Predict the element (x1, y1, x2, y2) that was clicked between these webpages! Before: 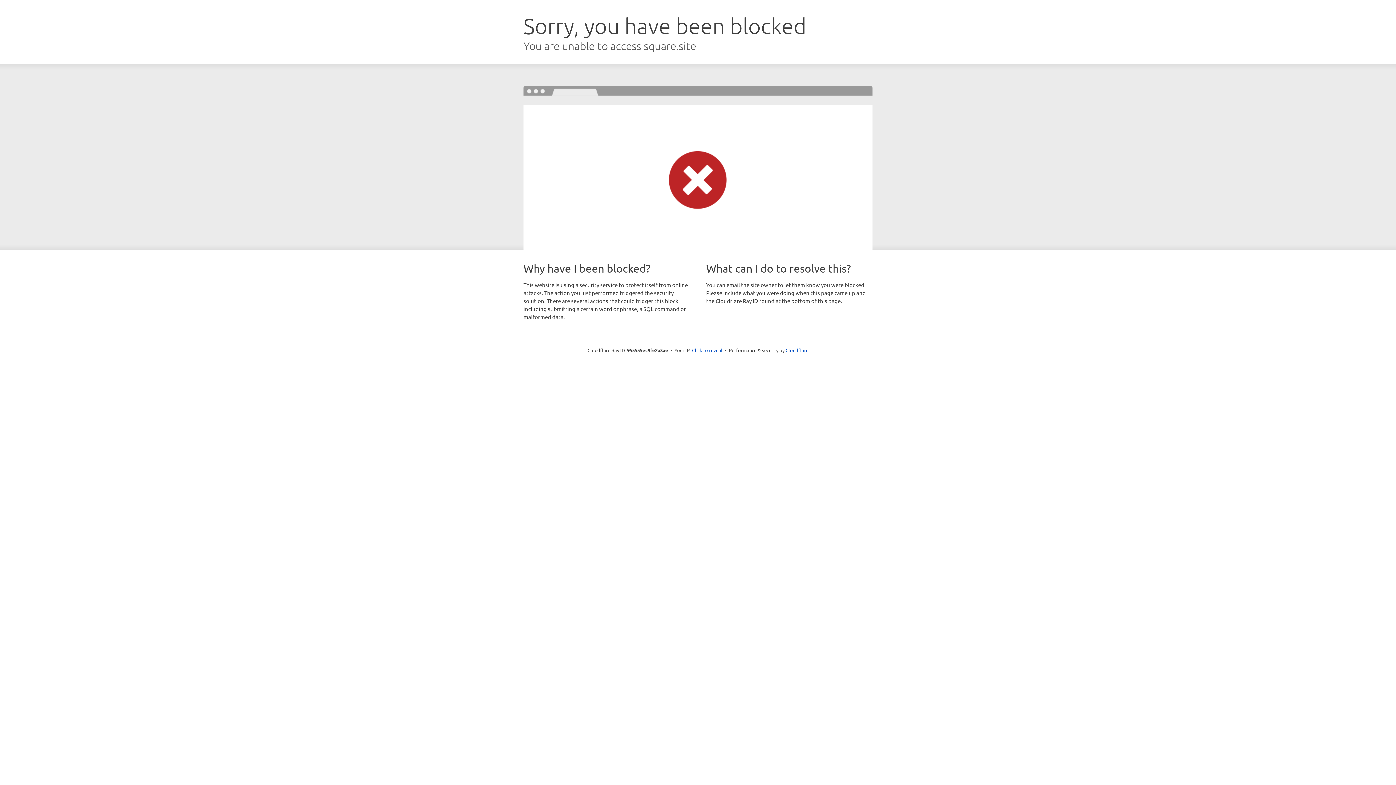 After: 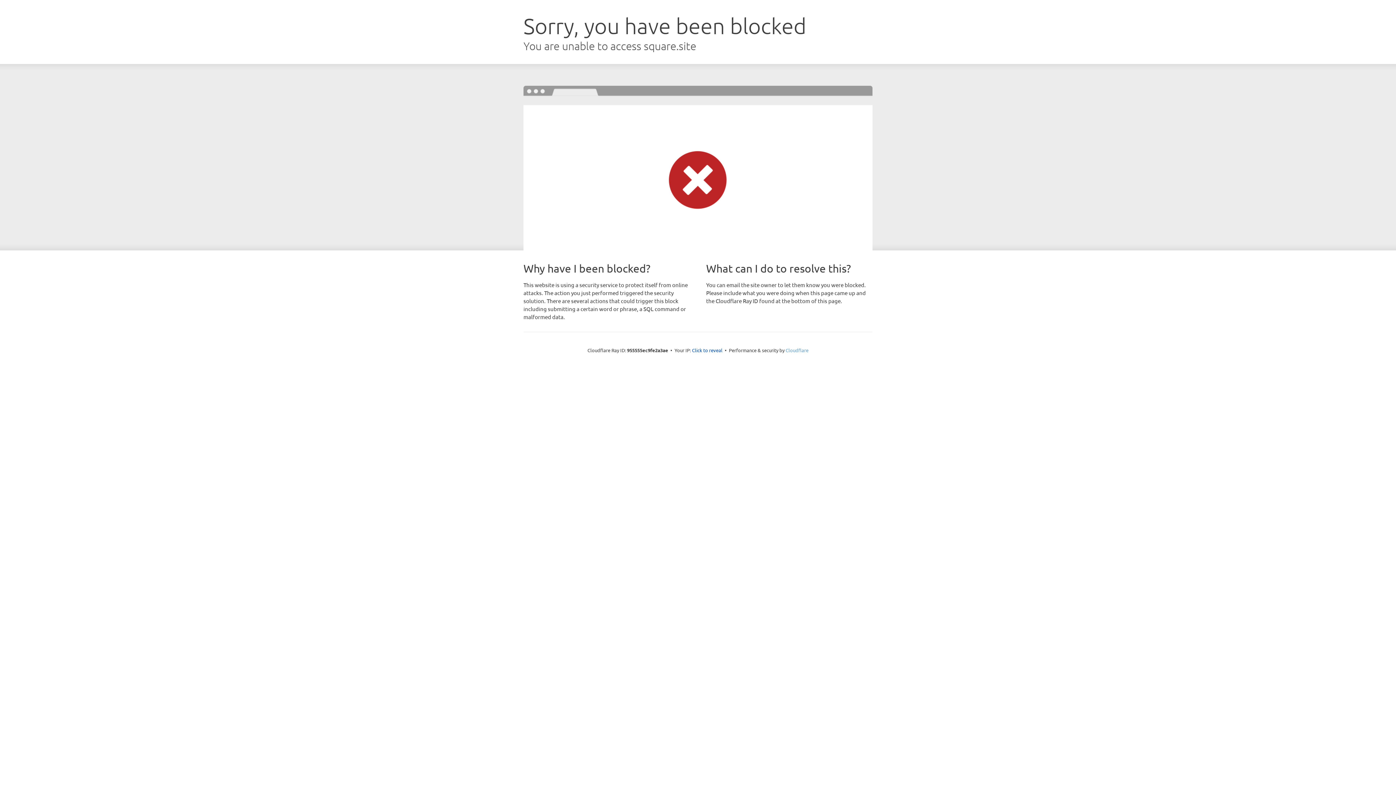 Action: label: Cloudflare bbox: (785, 347, 808, 353)